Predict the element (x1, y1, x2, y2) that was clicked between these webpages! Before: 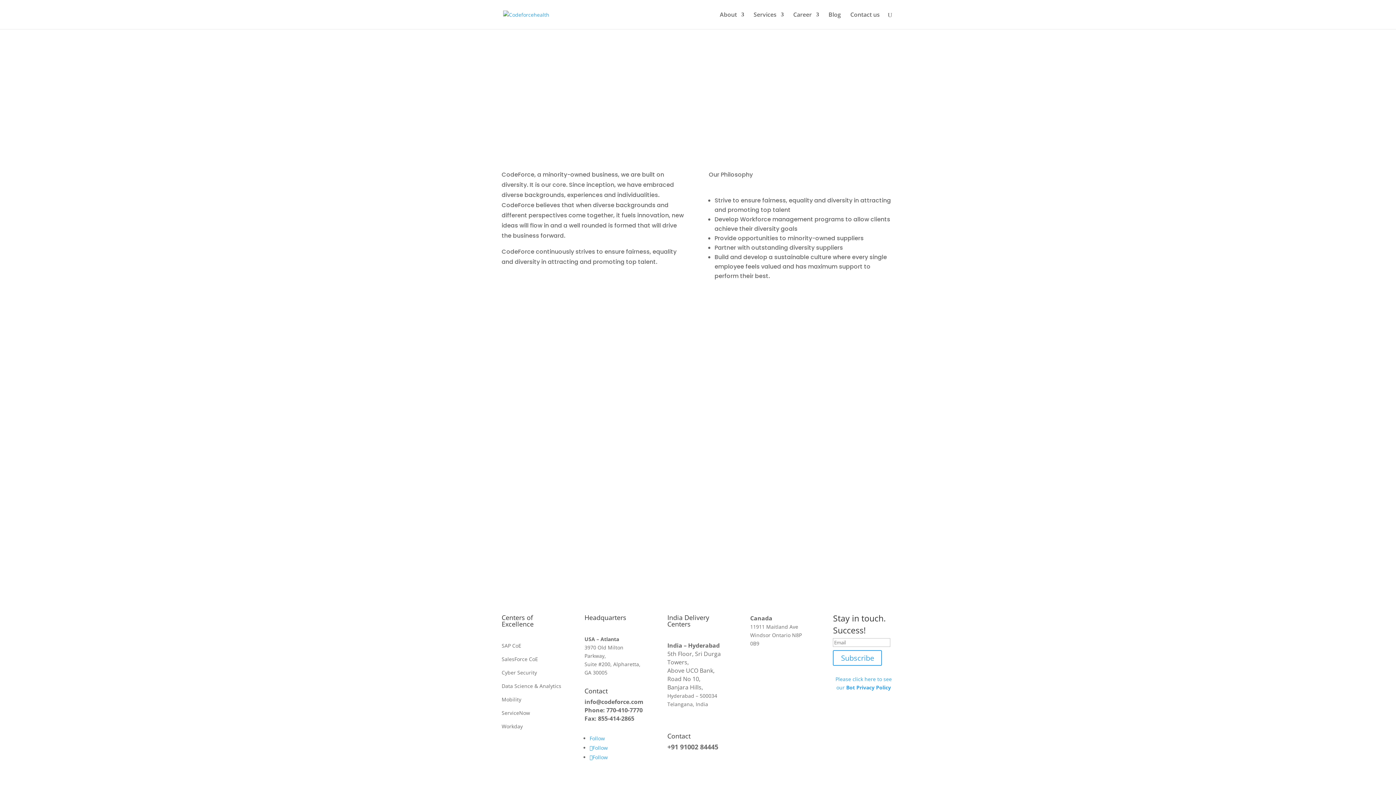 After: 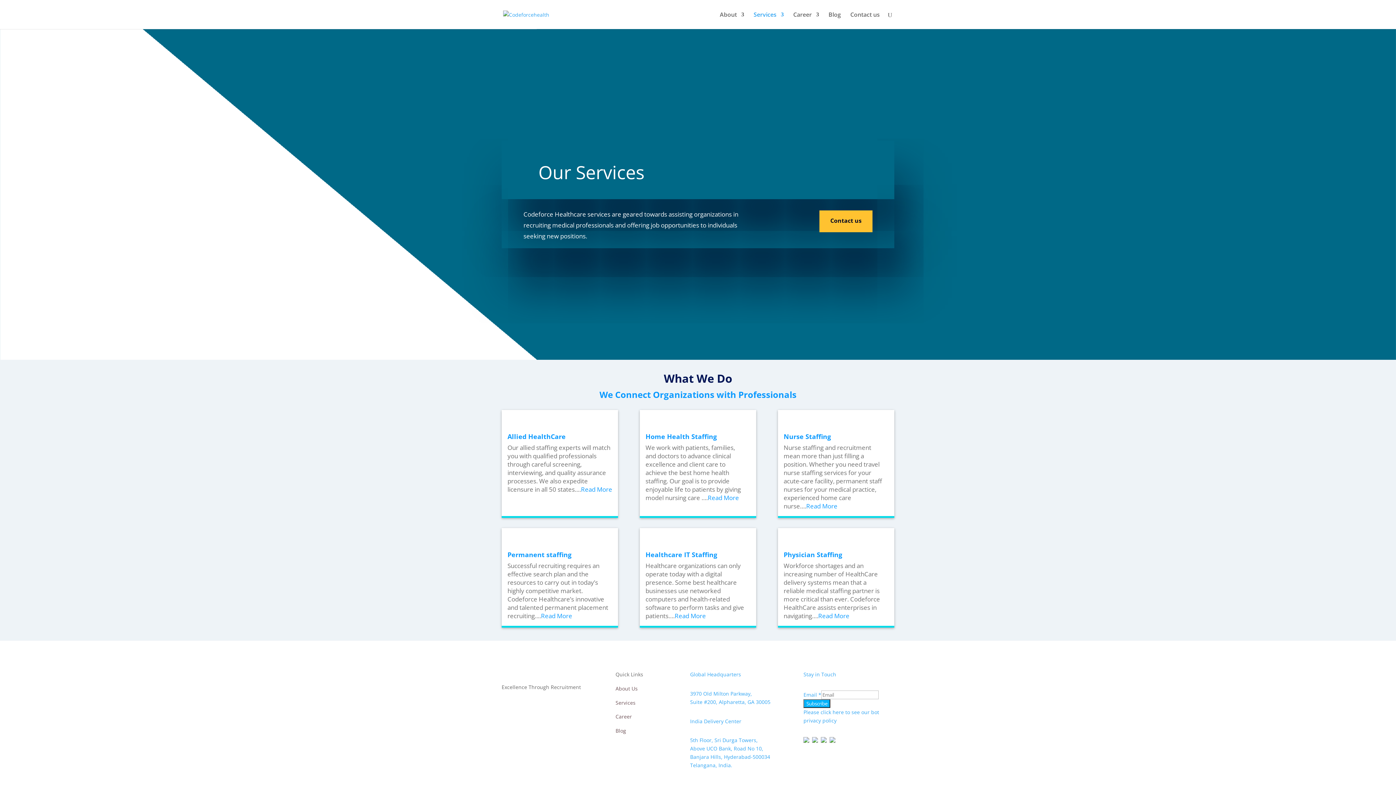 Action: label: Services bbox: (753, 12, 784, 29)